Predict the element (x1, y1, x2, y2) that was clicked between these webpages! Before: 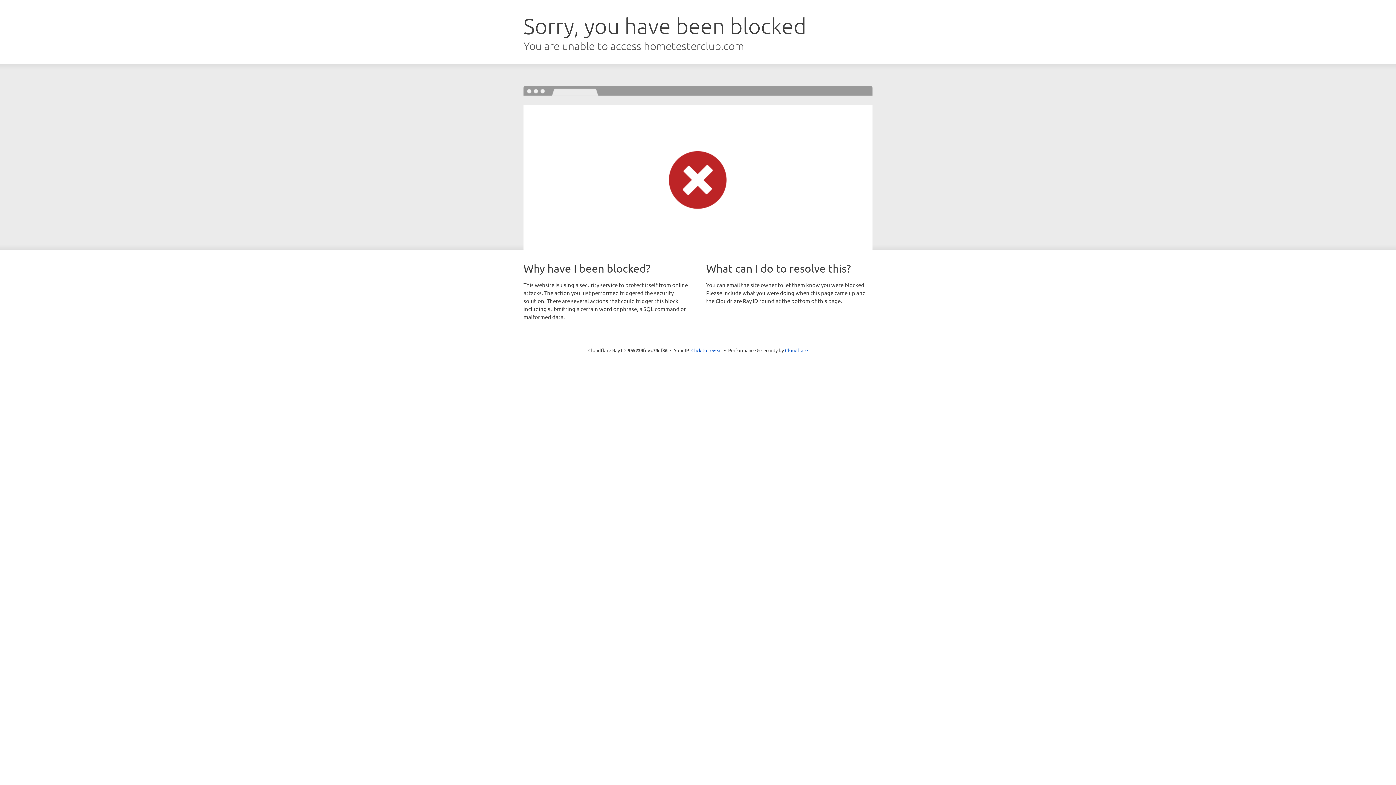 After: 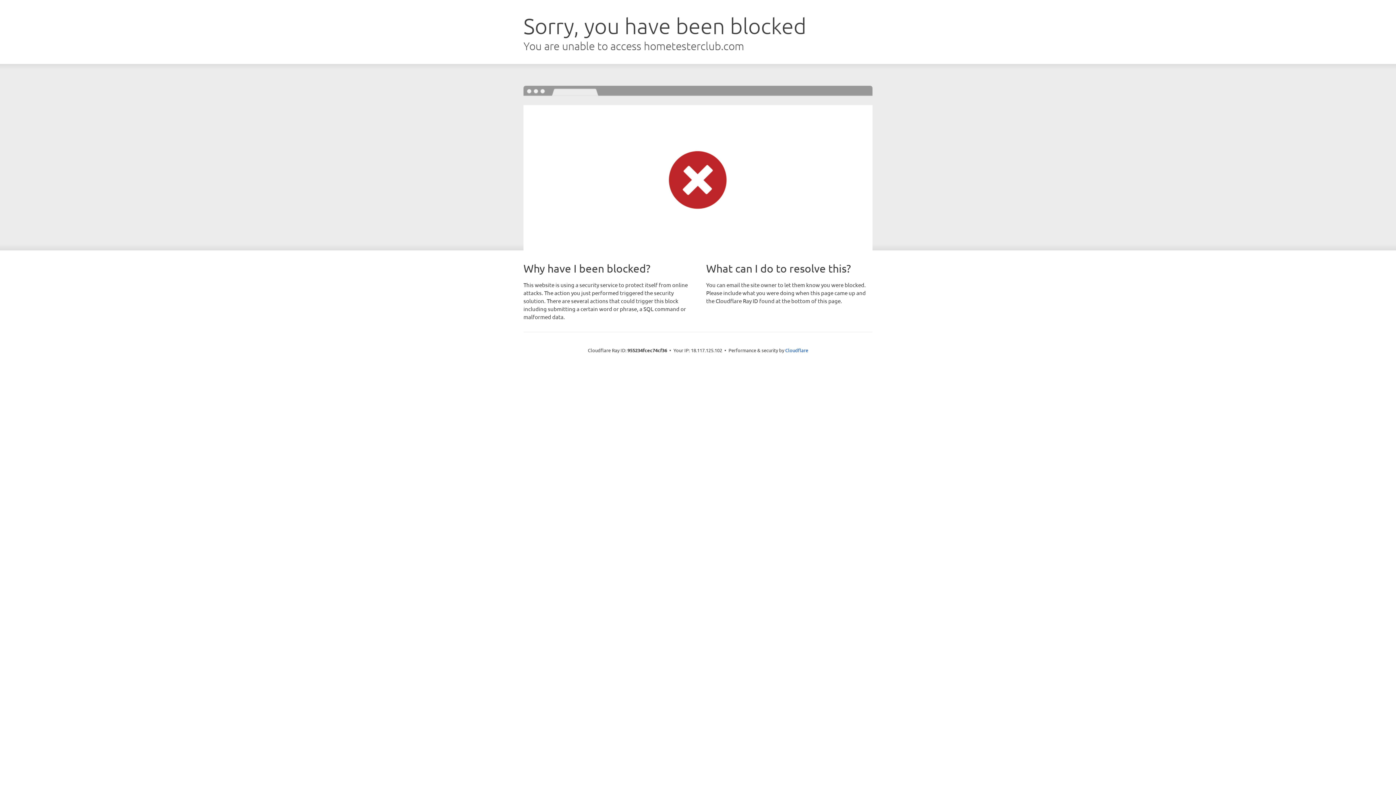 Action: bbox: (691, 346, 722, 353) label: Click to reveal